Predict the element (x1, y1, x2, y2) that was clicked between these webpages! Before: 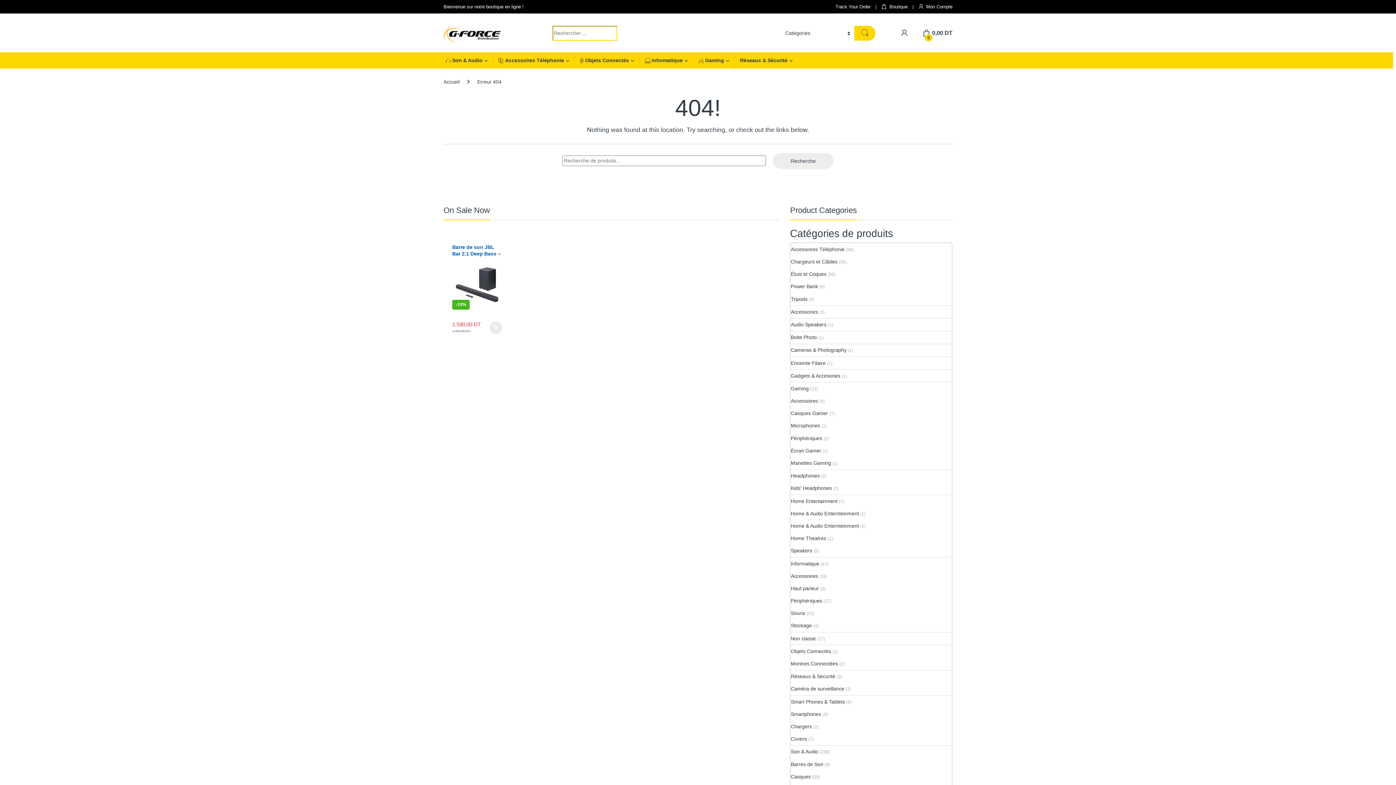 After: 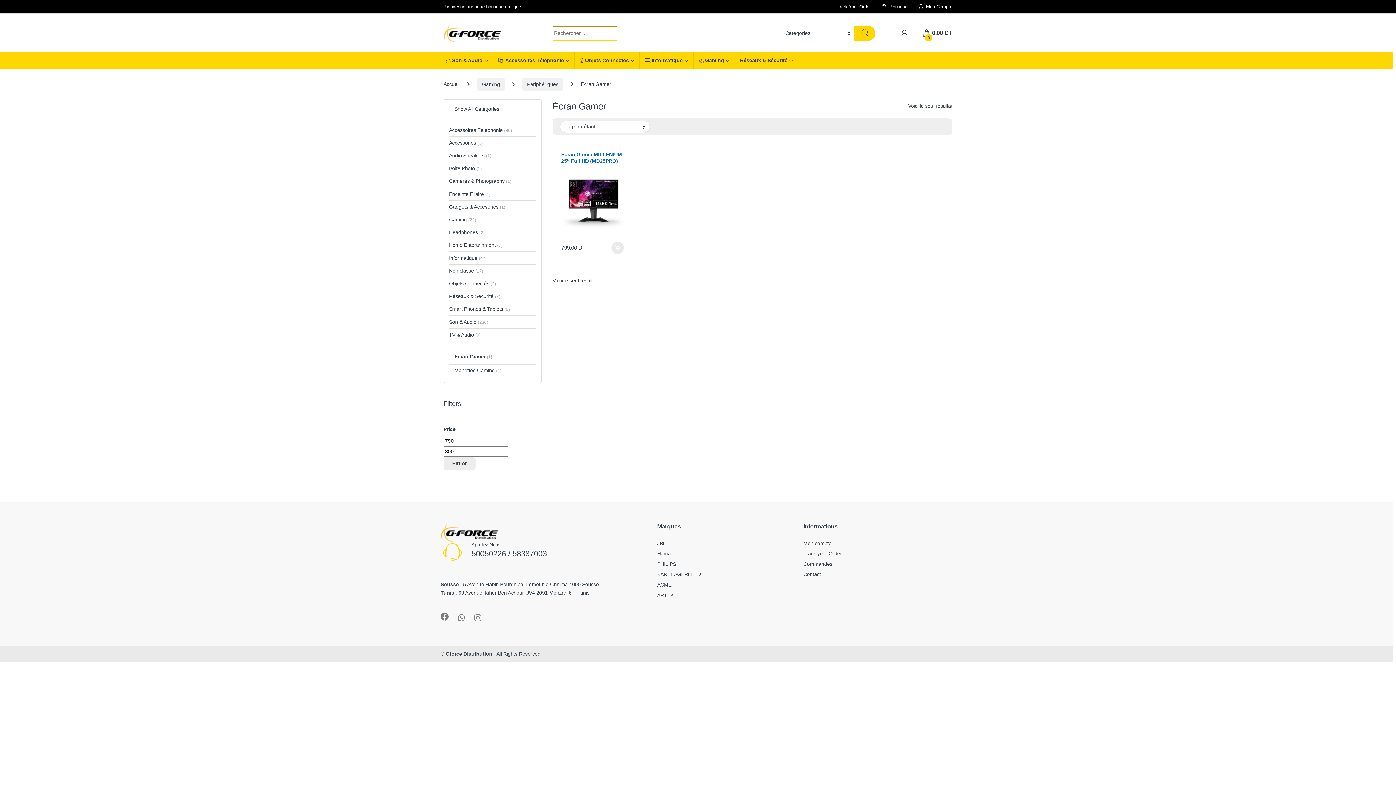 Action: bbox: (791, 444, 821, 457) label: Écran Gamer